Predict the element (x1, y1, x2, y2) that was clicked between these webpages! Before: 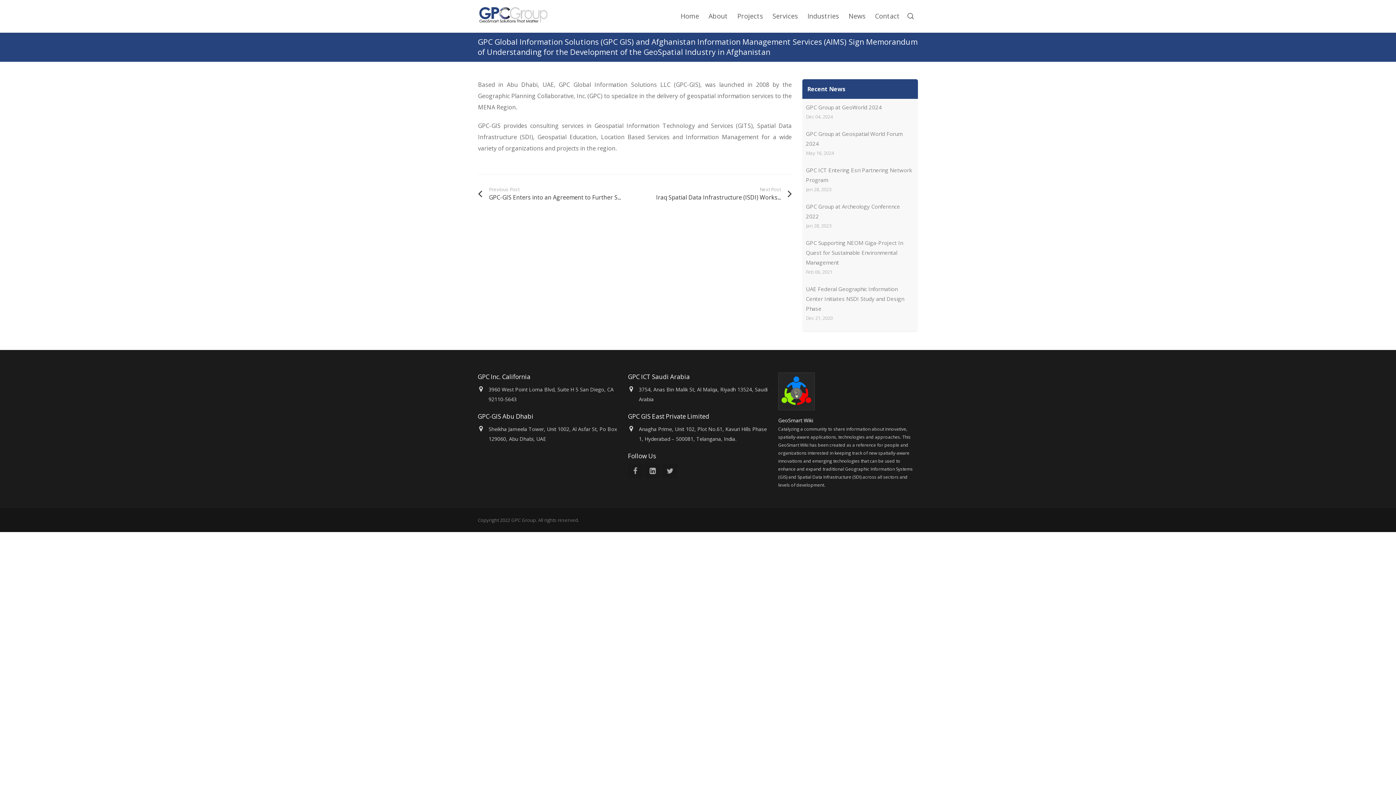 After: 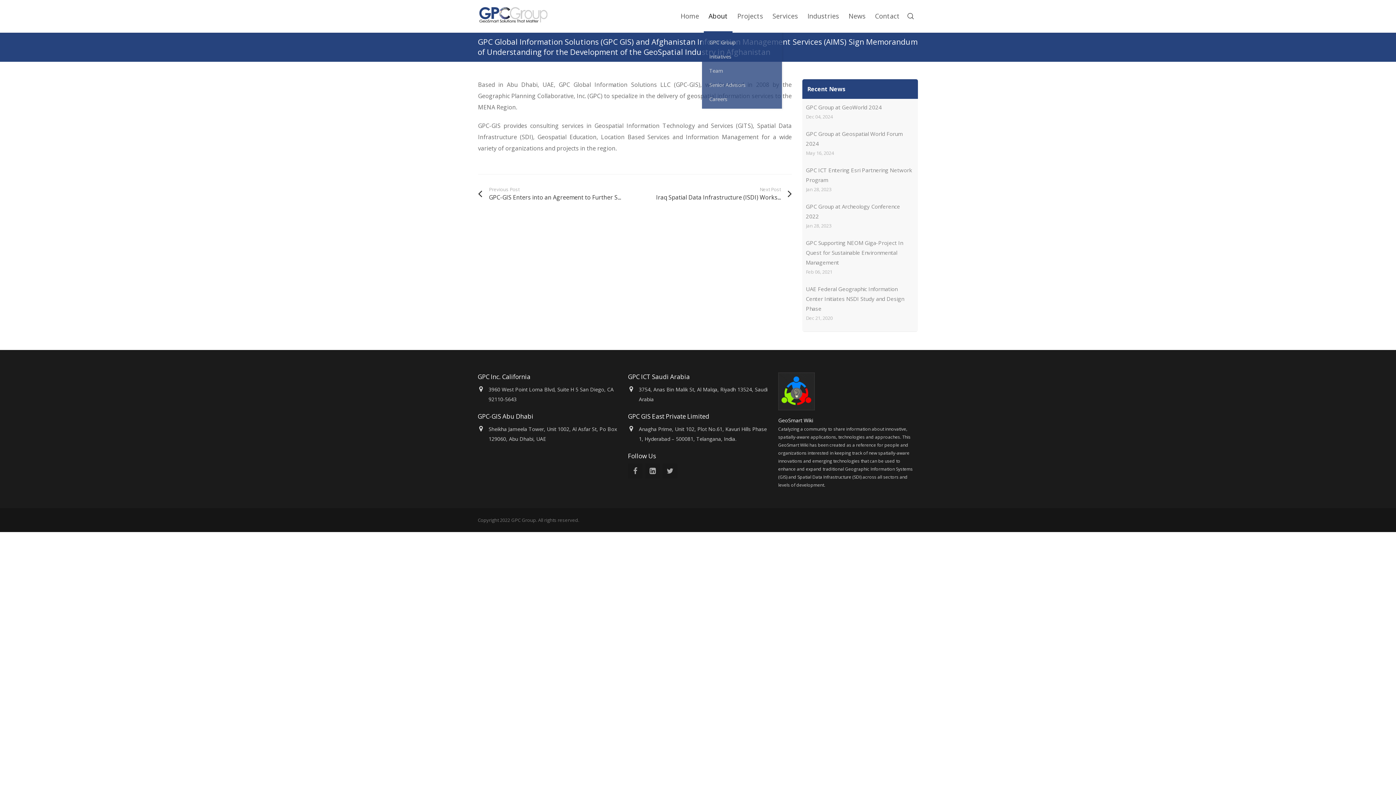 Action: label: About bbox: (703, 0, 732, 32)